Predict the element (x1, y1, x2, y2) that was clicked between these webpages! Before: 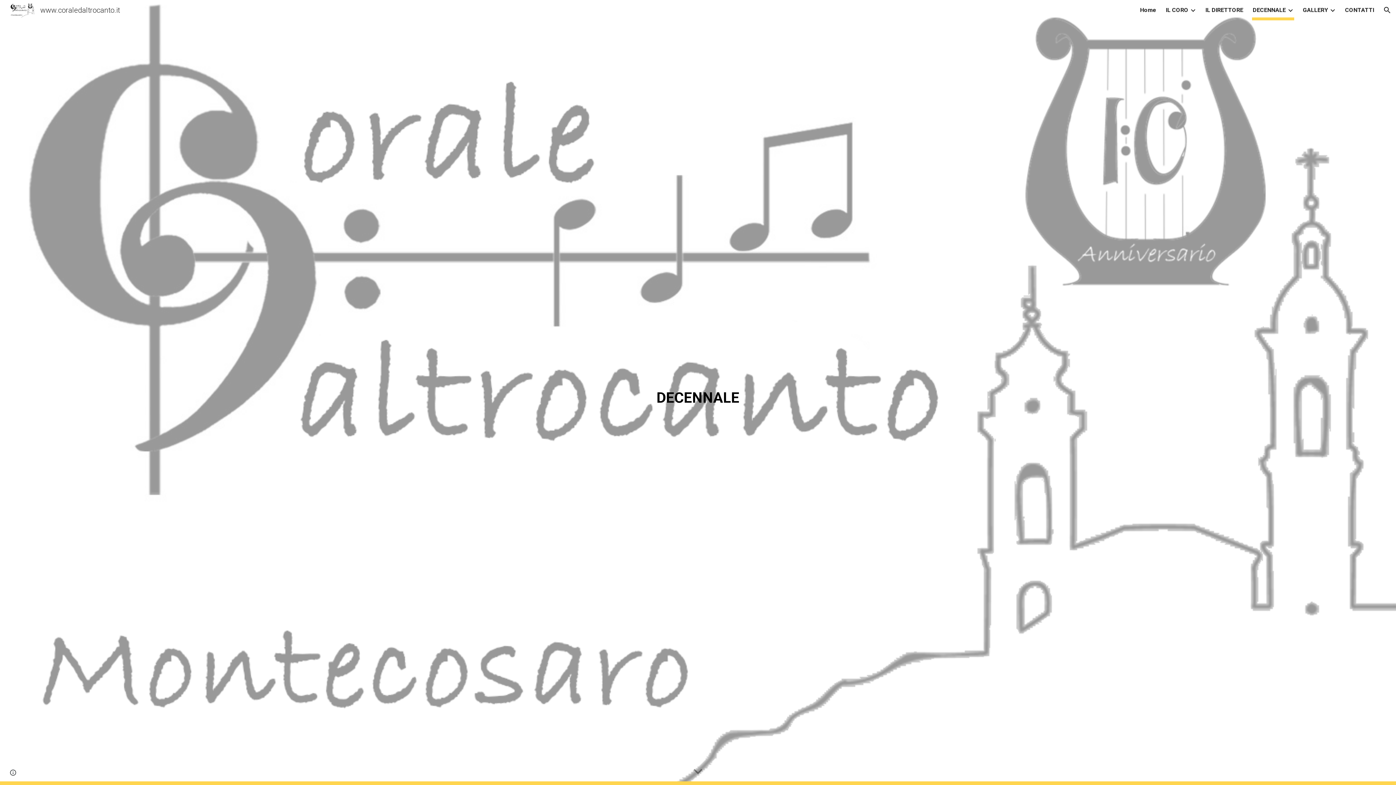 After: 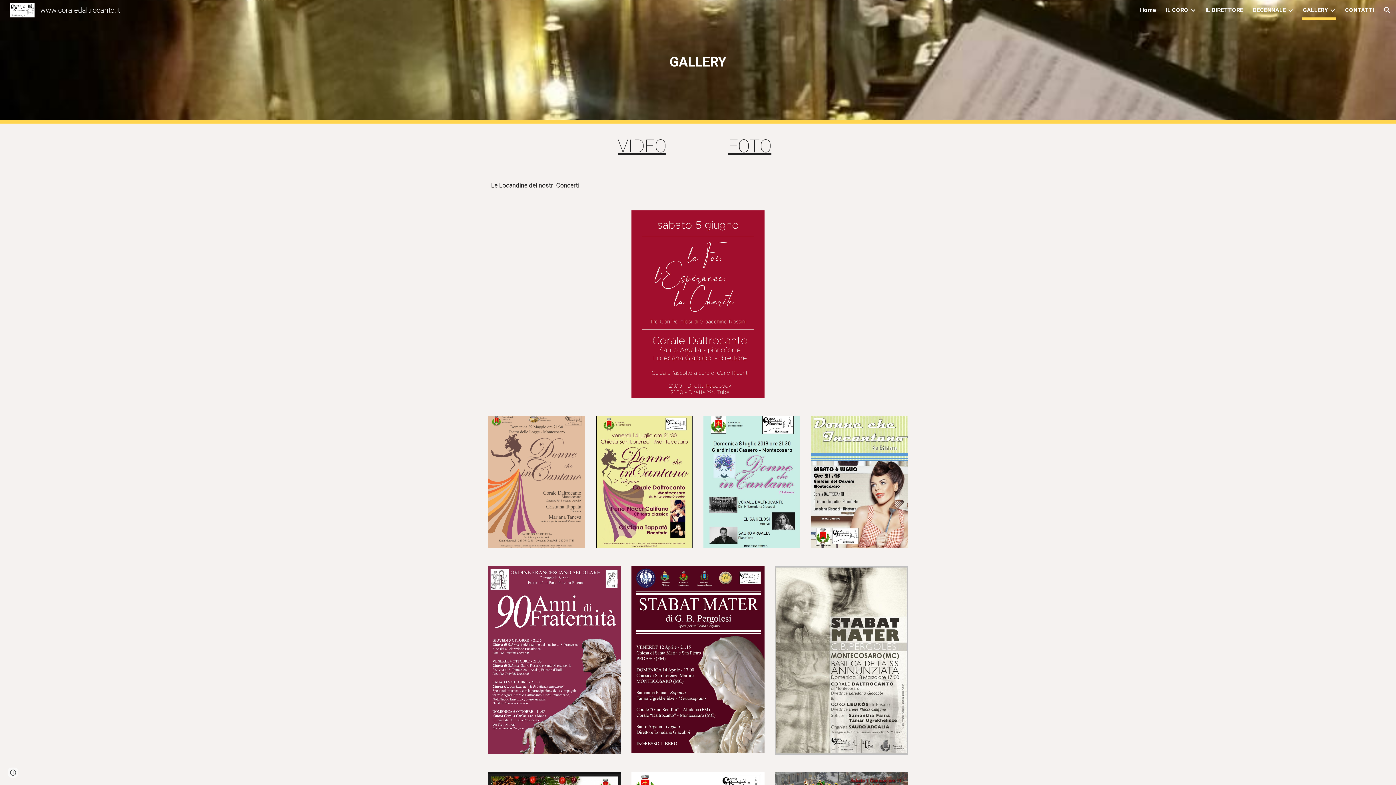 Action: bbox: (1303, 5, 1328, 15) label: GALLERY